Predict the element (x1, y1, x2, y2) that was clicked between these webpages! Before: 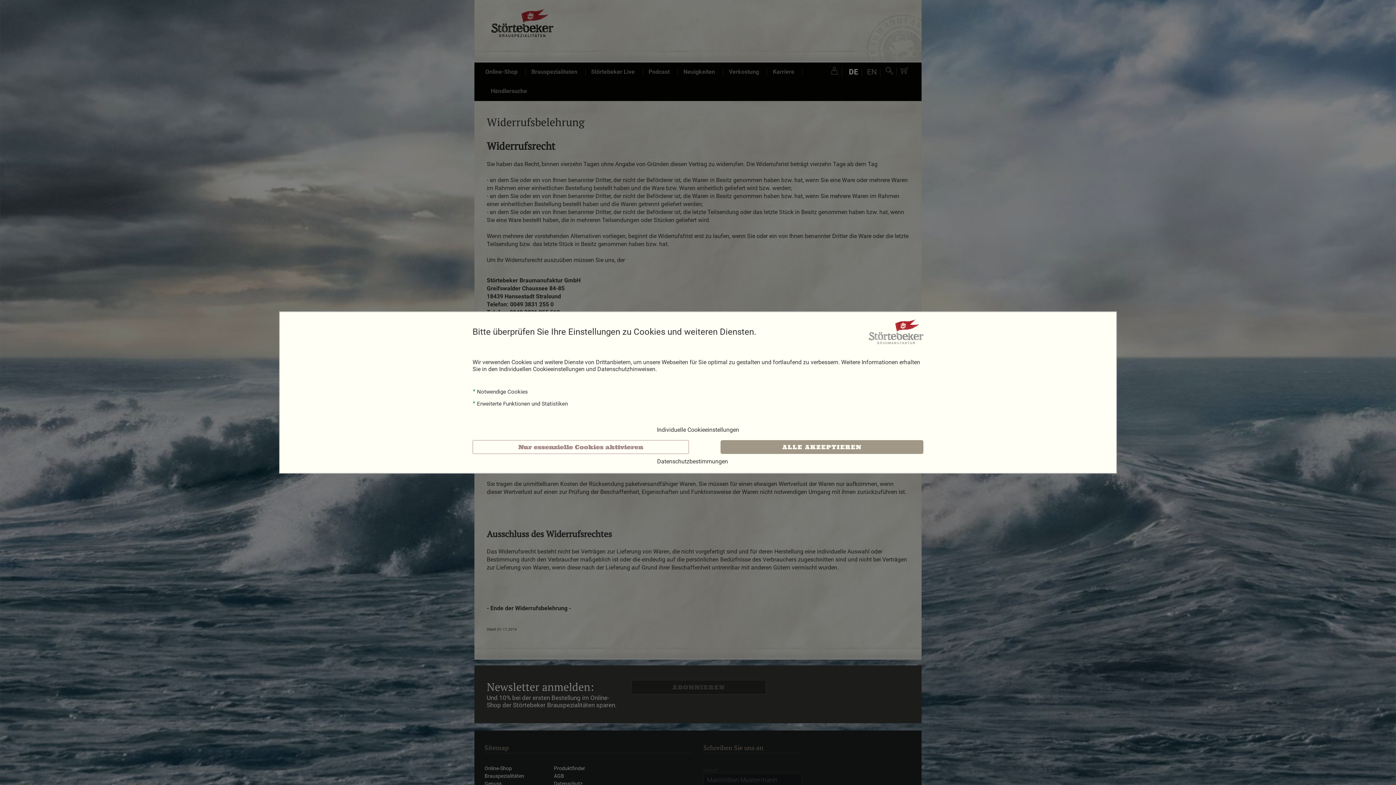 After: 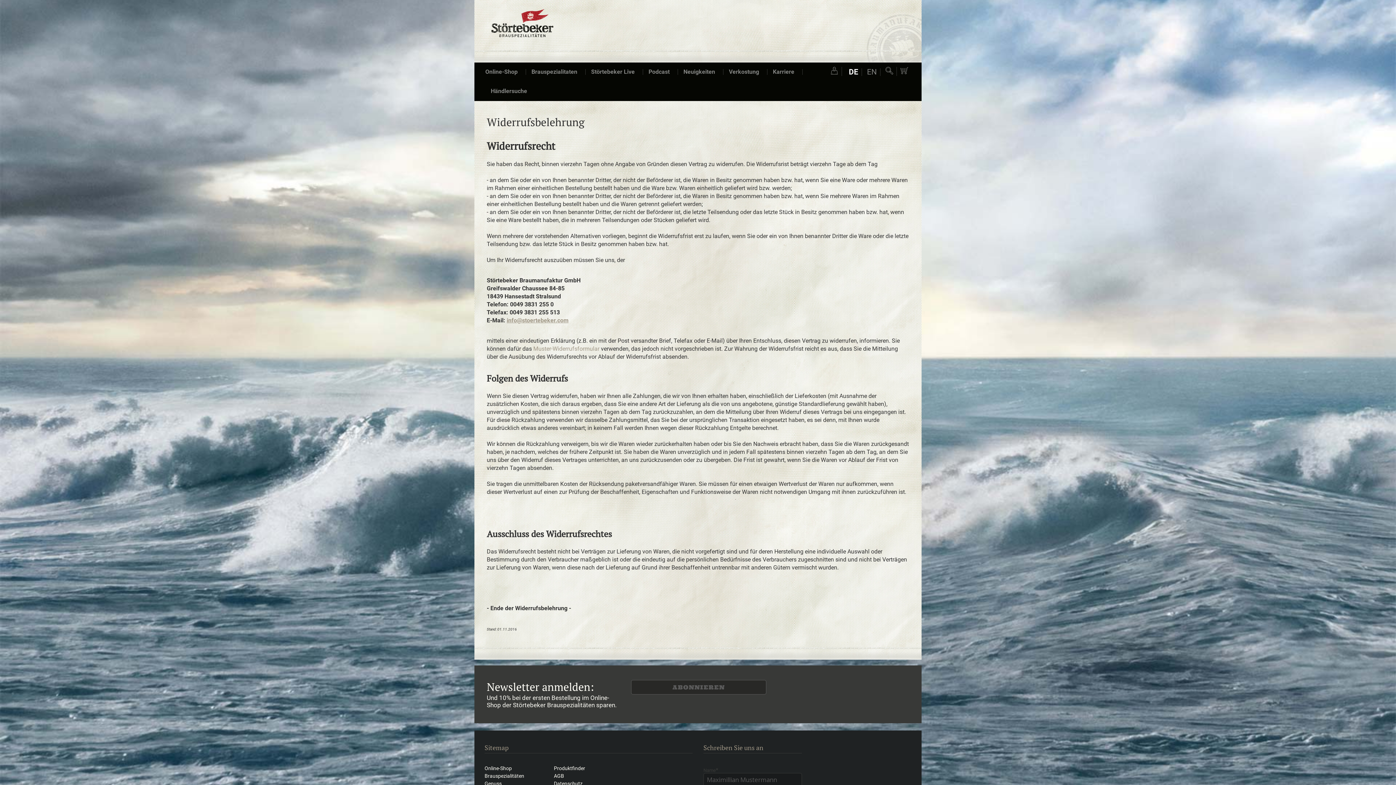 Action: bbox: (472, 440, 689, 454) label: Nur essenzielle Cookies aktivieren